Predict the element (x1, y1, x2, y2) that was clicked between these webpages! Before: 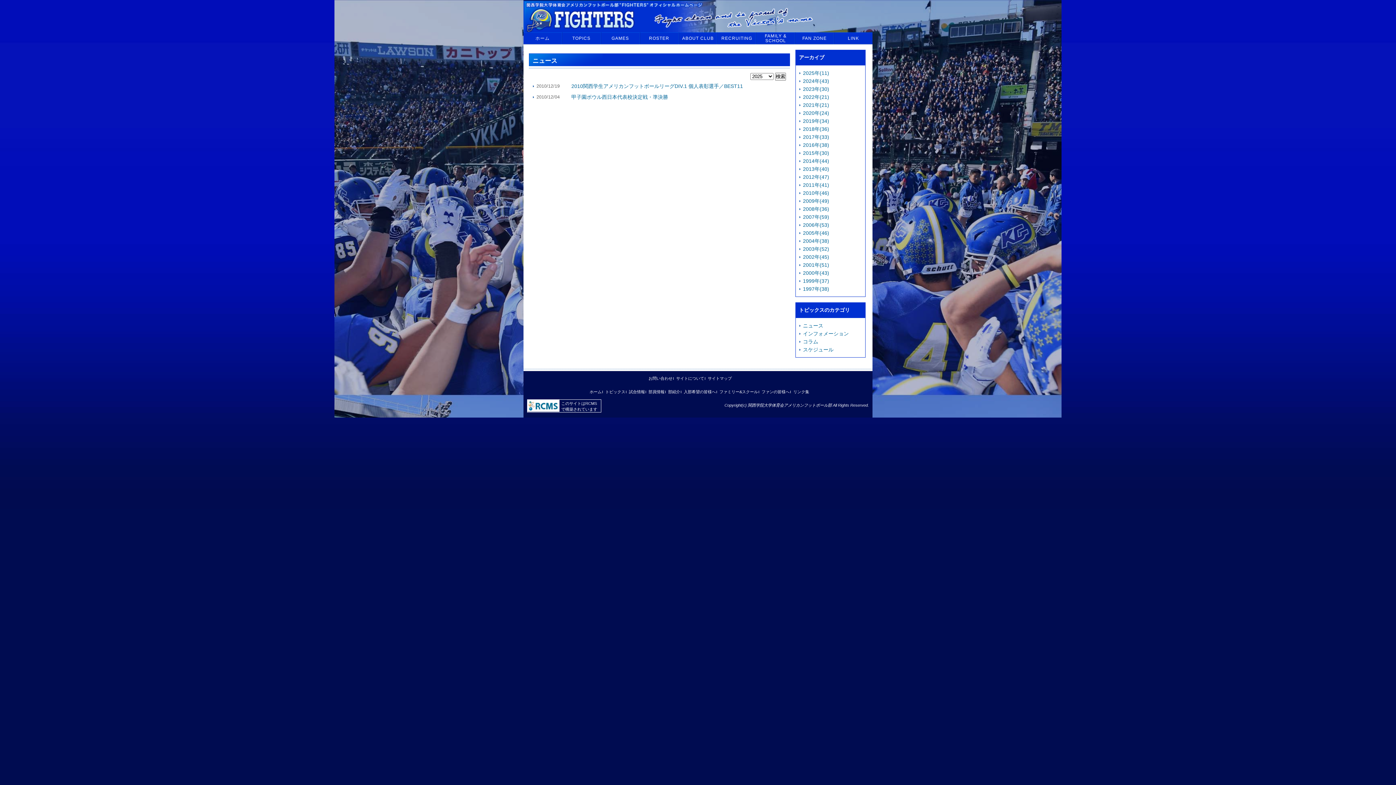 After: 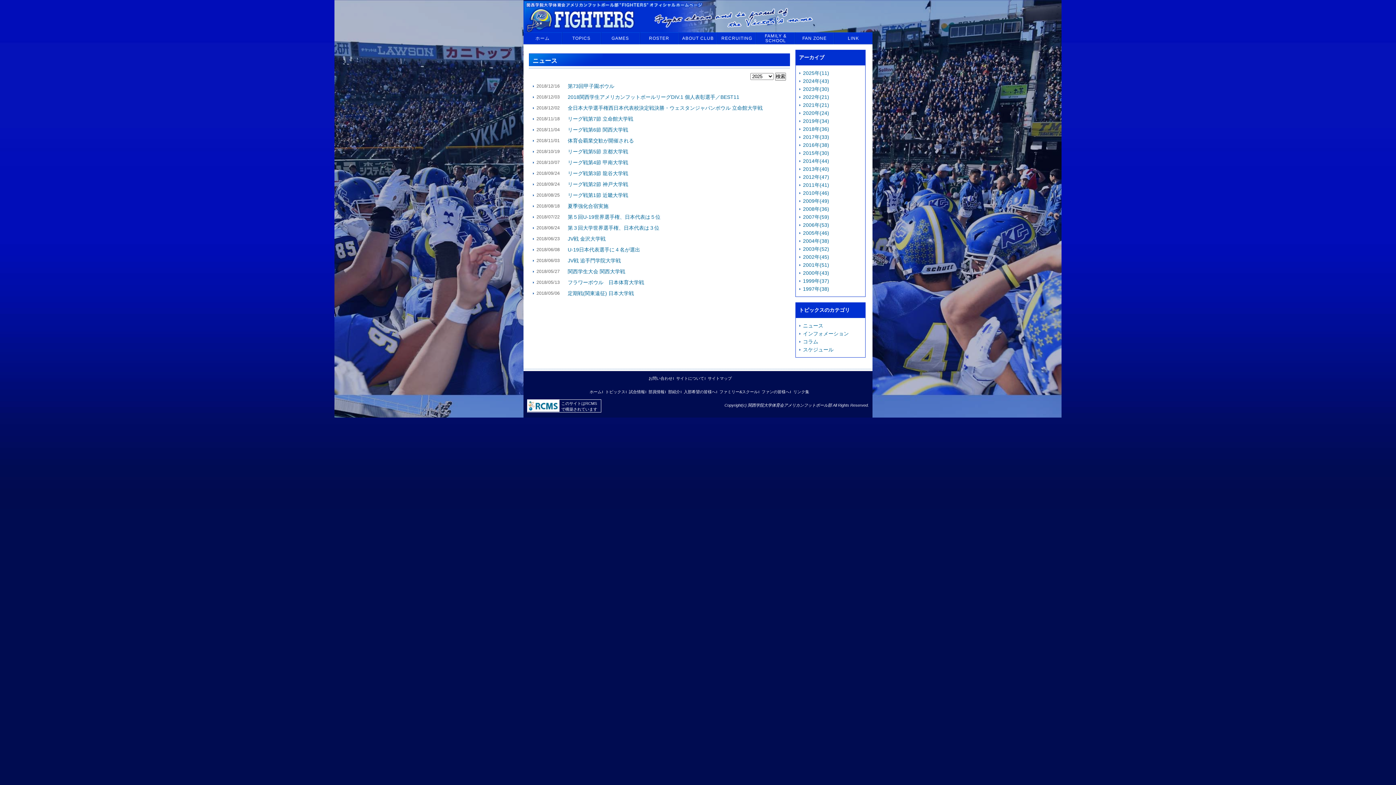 Action: bbox: (803, 126, 829, 132) label: 2018年(36)